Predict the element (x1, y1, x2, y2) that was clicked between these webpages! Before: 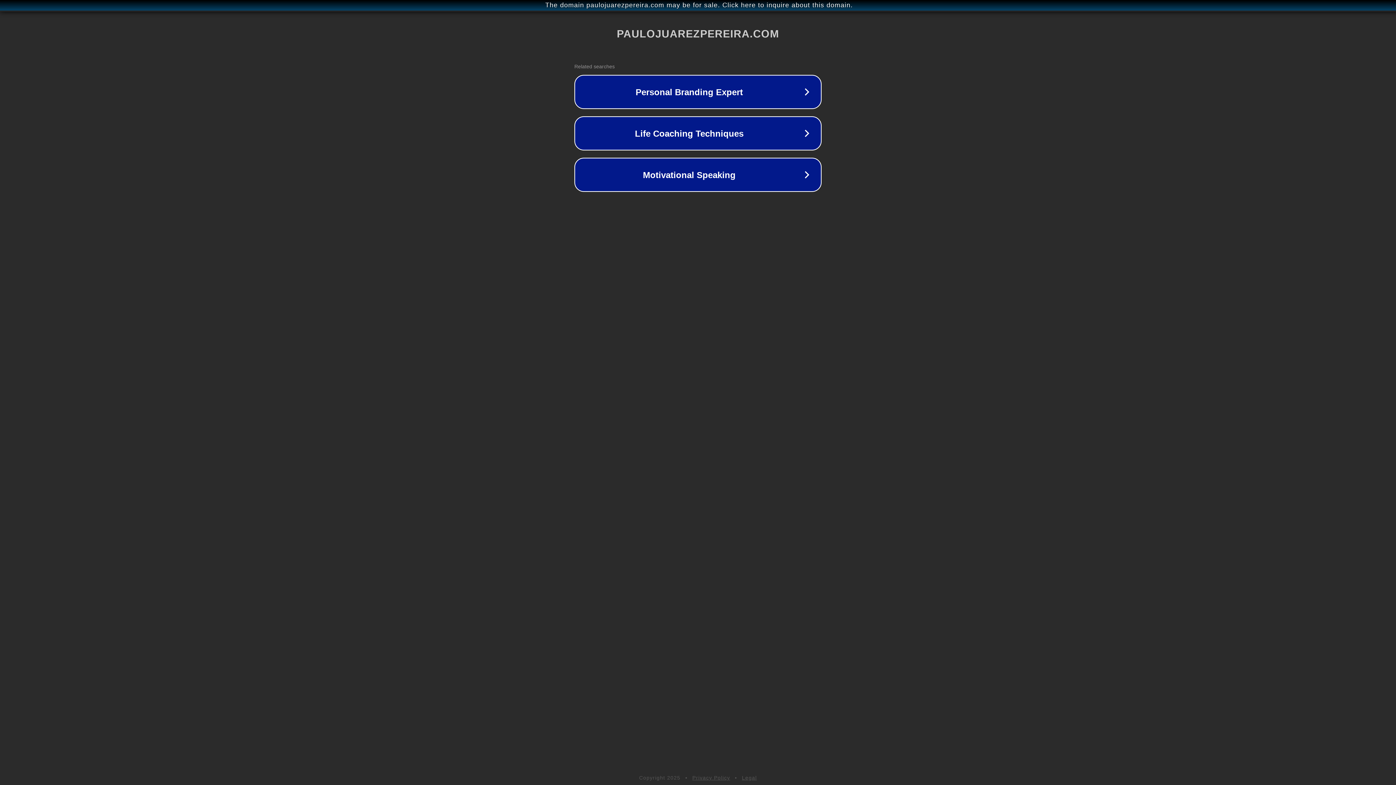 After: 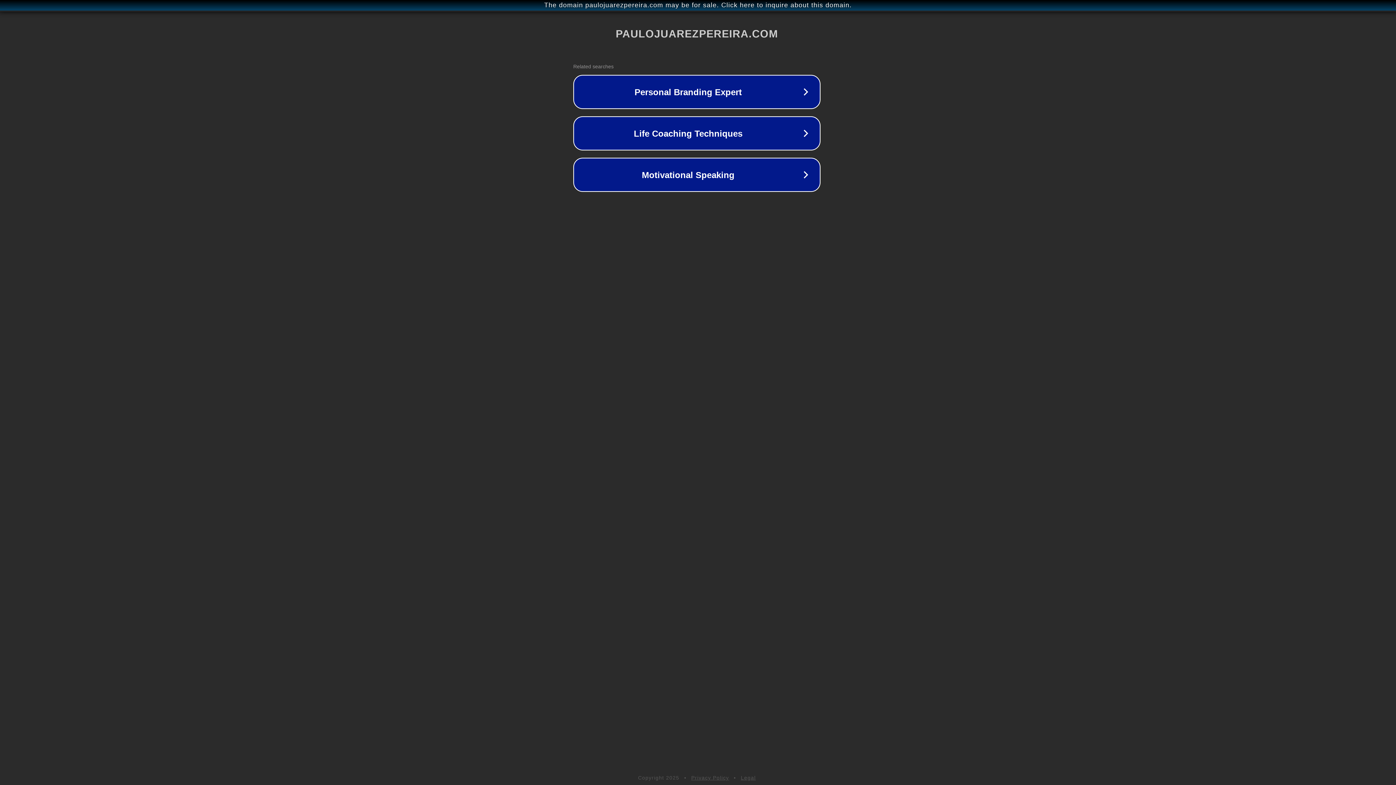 Action: bbox: (1, 1, 1397, 9) label: The domain paulojuarezpereira.com may be for sale. Click here to inquire about this domain.